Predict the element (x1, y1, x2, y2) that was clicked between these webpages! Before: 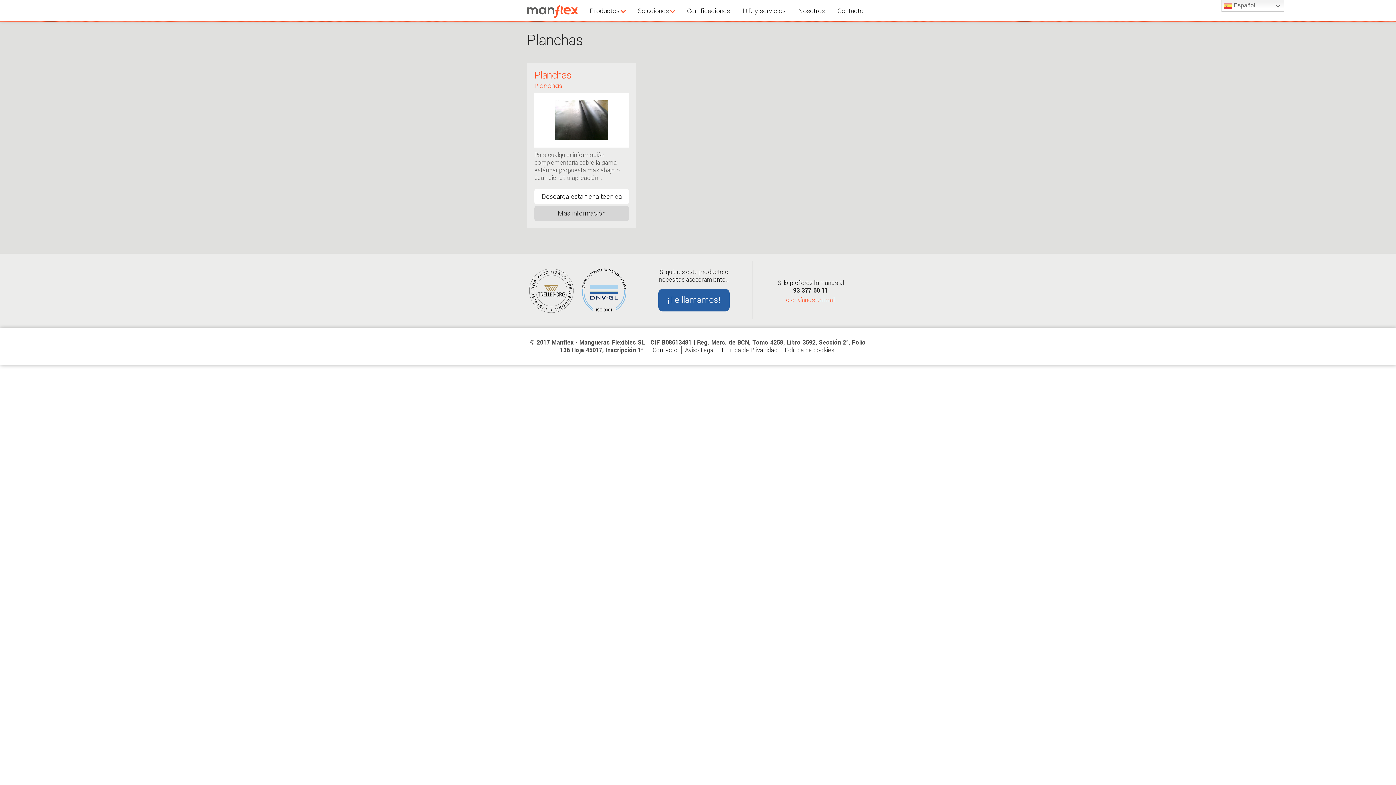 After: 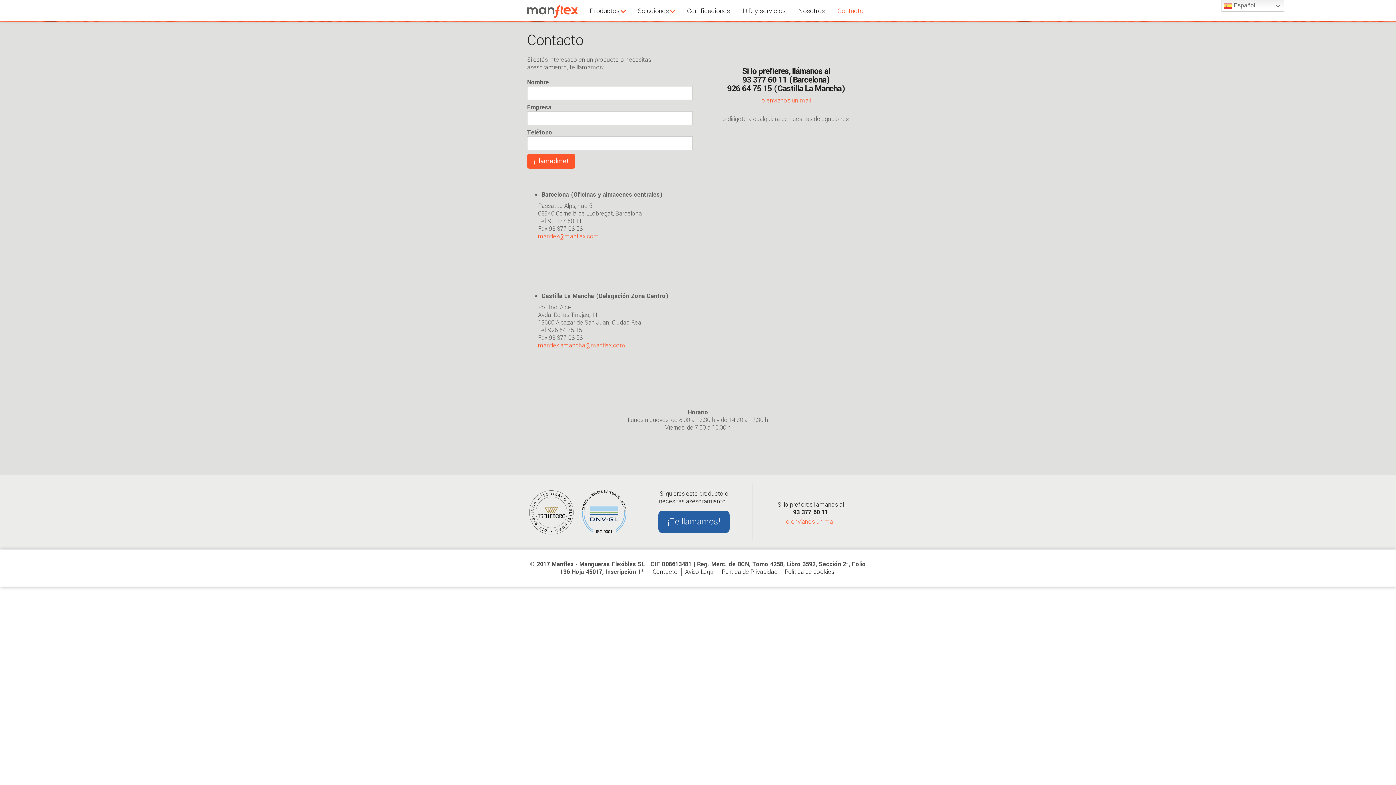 Action: bbox: (832, 5, 869, 21) label: Contacto